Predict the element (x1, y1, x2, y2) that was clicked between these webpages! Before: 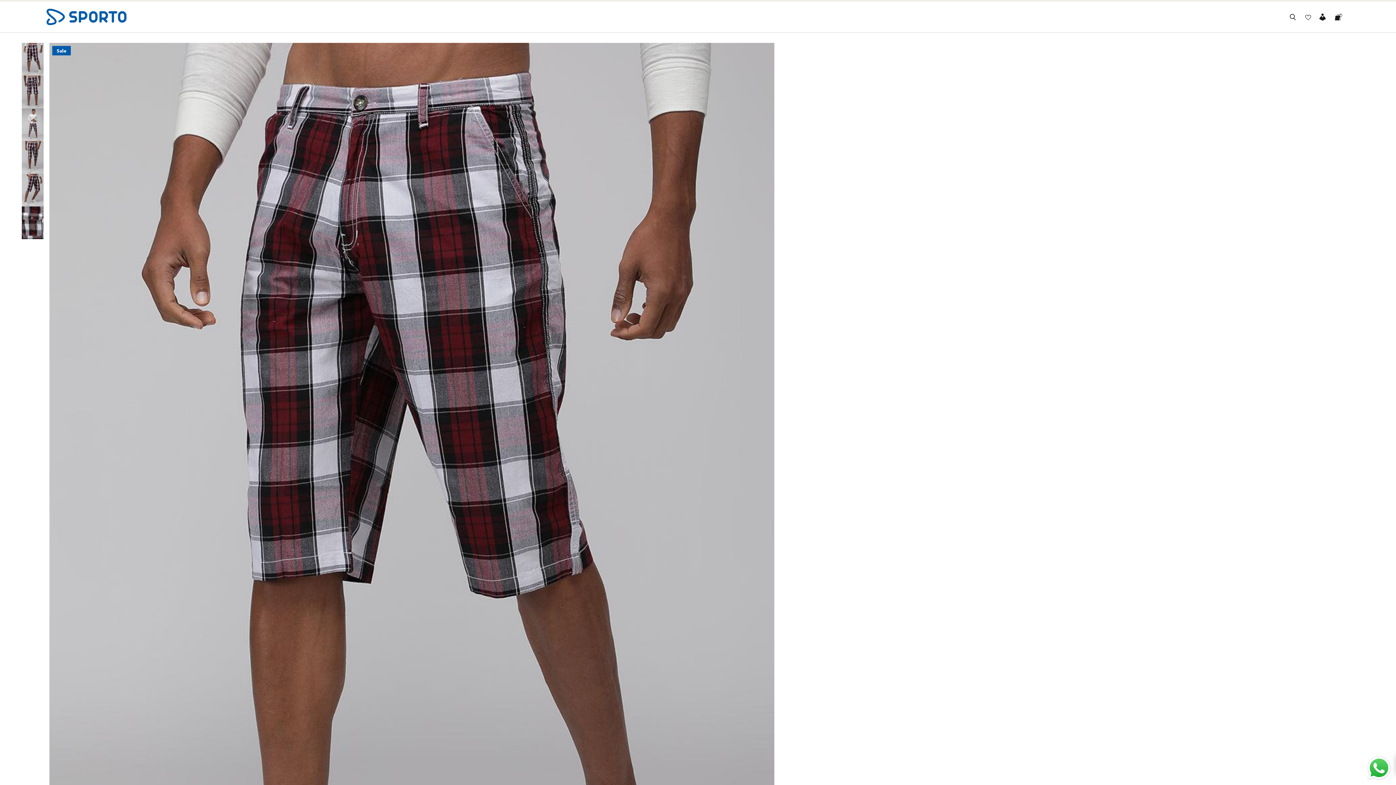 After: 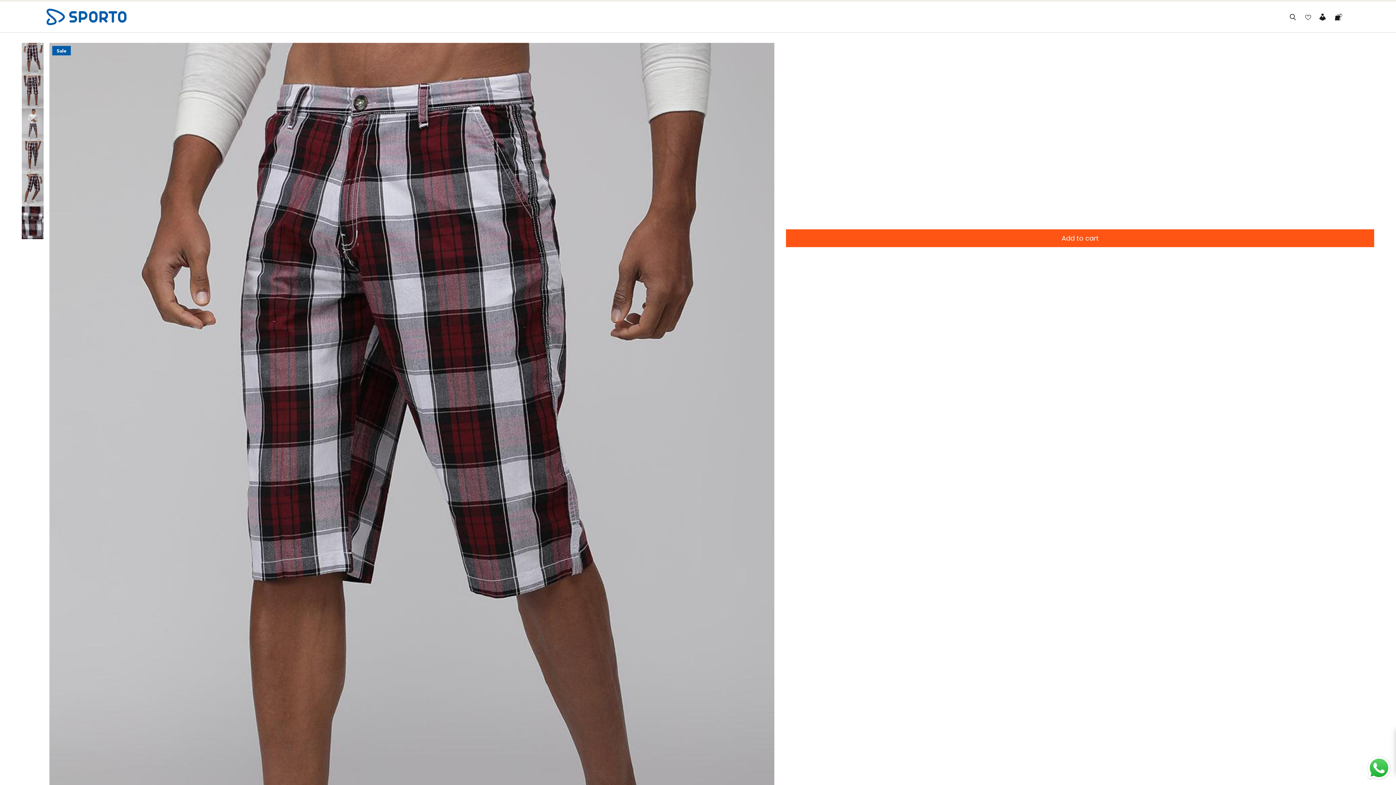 Action: label: Add to wishlist bbox: (786, 194, 852, 210)